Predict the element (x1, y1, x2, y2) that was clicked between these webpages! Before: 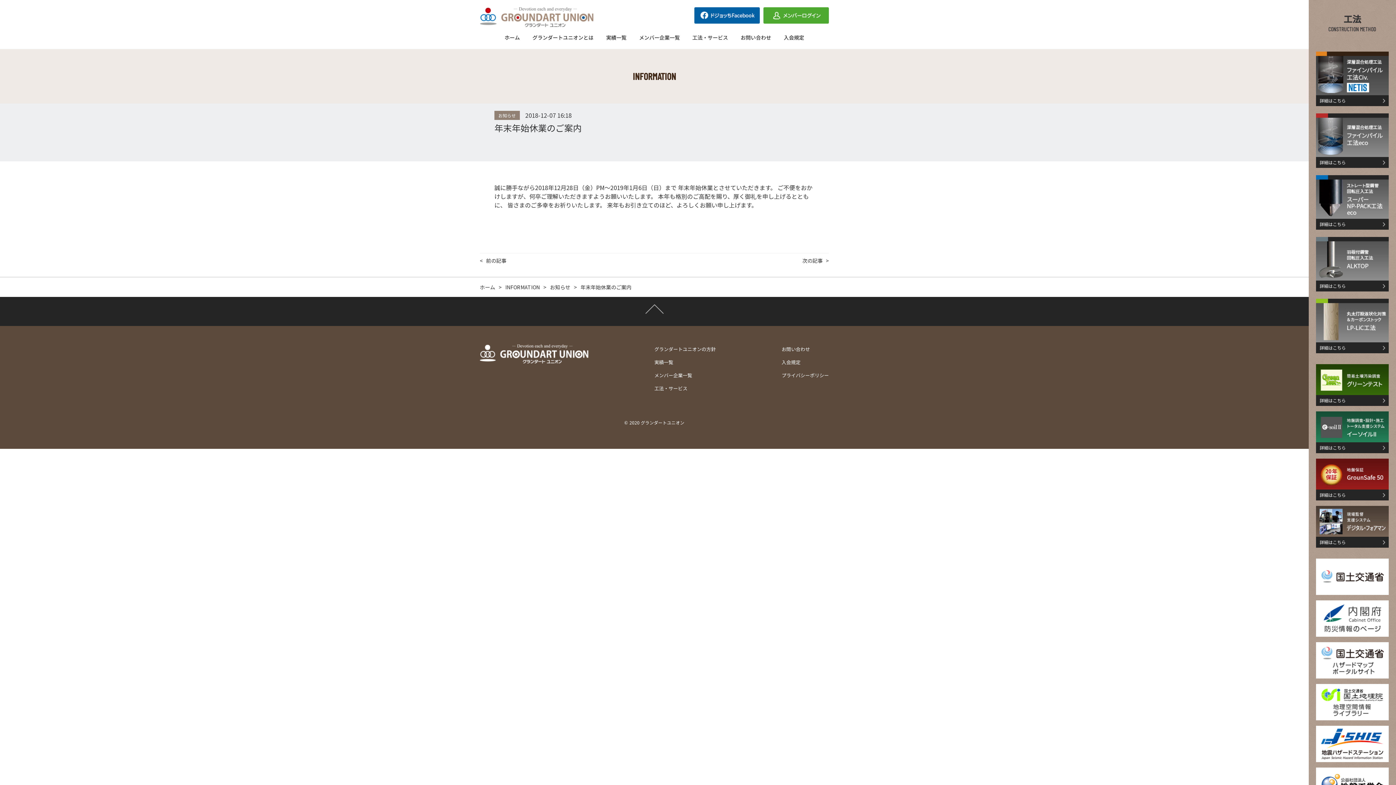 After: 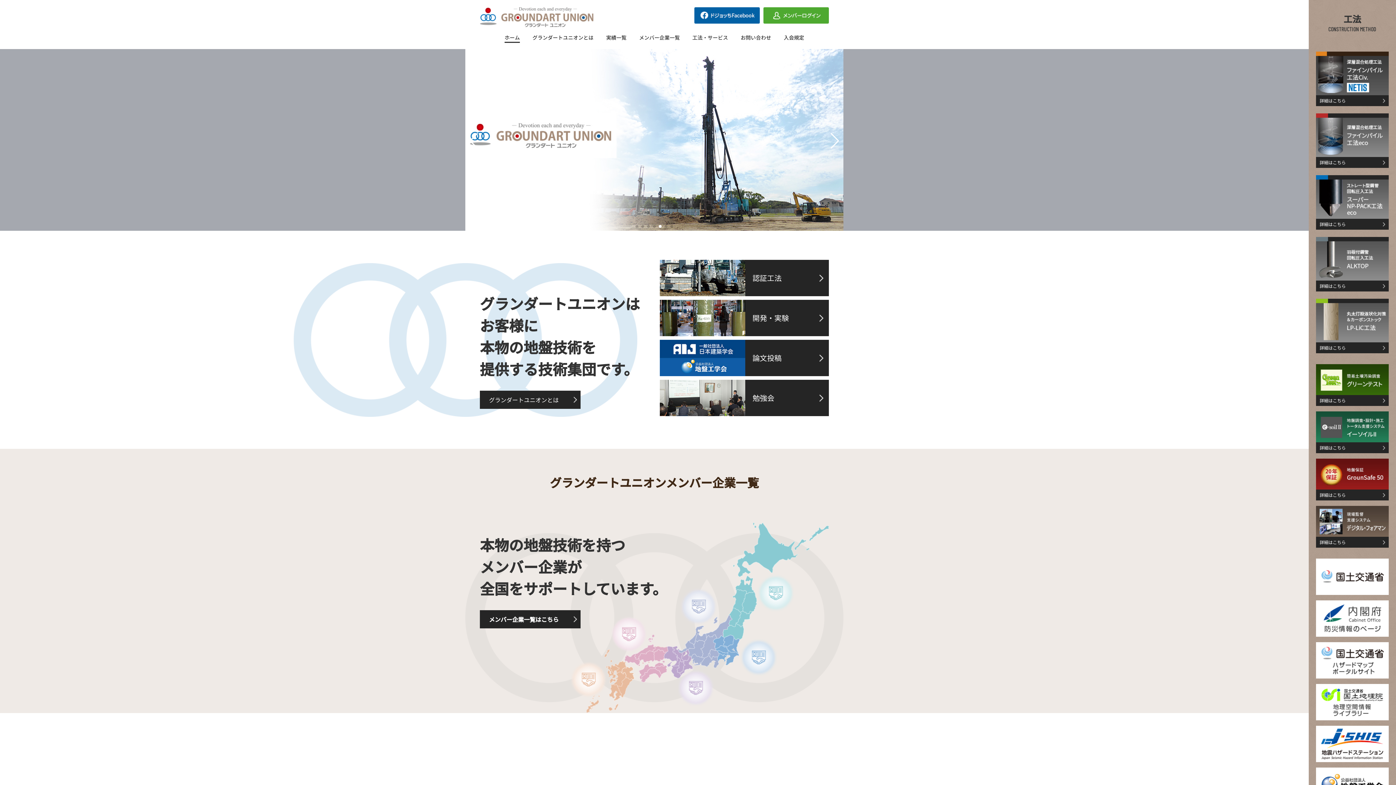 Action: bbox: (480, 356, 588, 365)